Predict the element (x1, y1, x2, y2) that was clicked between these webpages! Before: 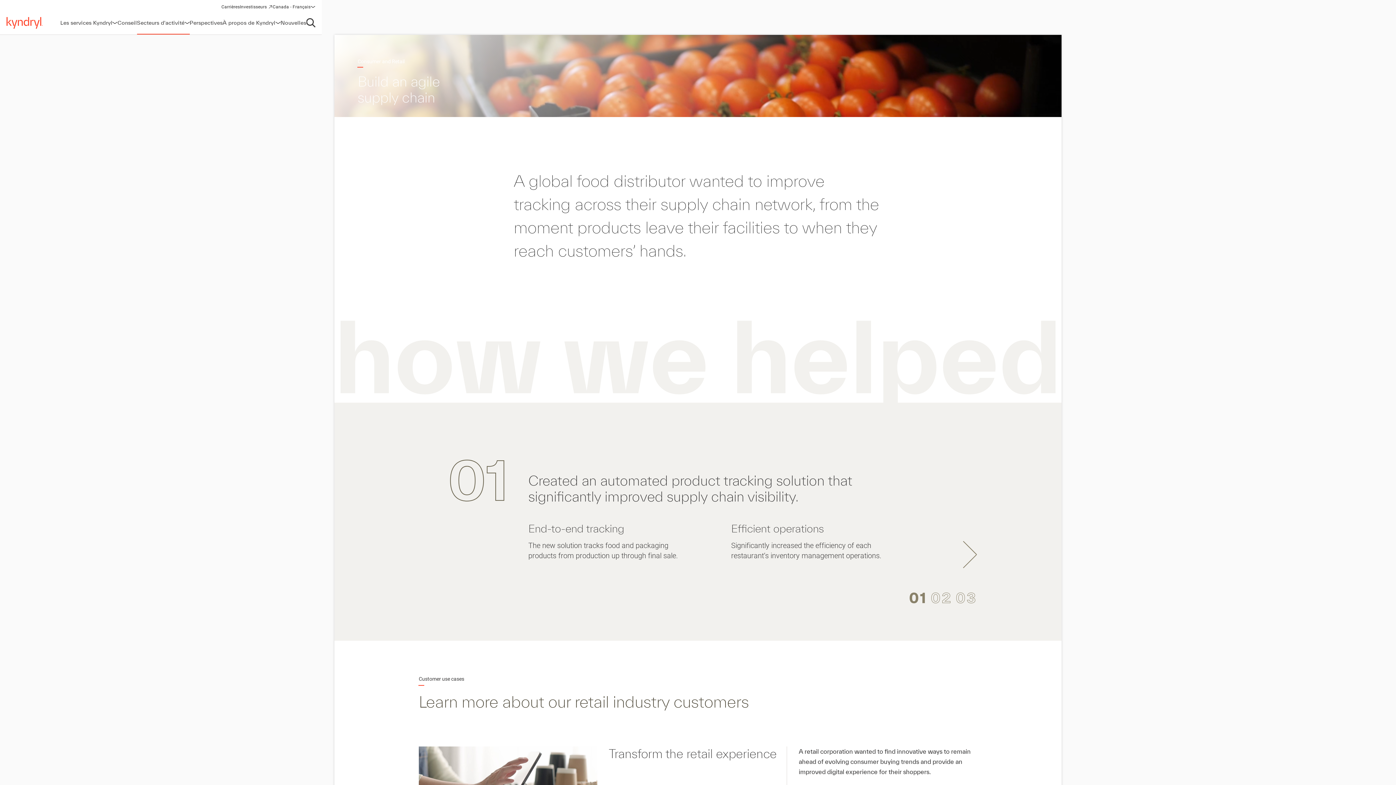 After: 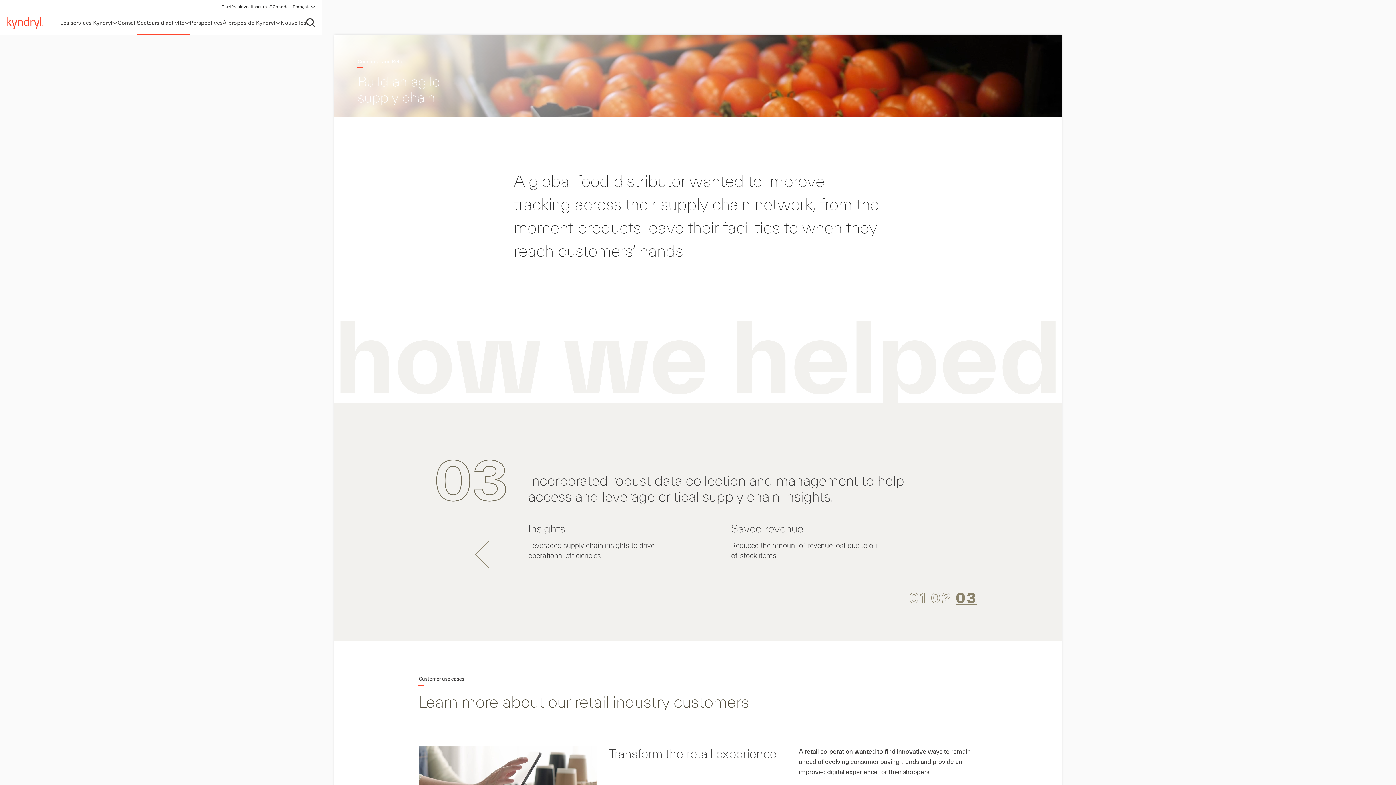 Action: bbox: (956, 590, 977, 606) label: 03